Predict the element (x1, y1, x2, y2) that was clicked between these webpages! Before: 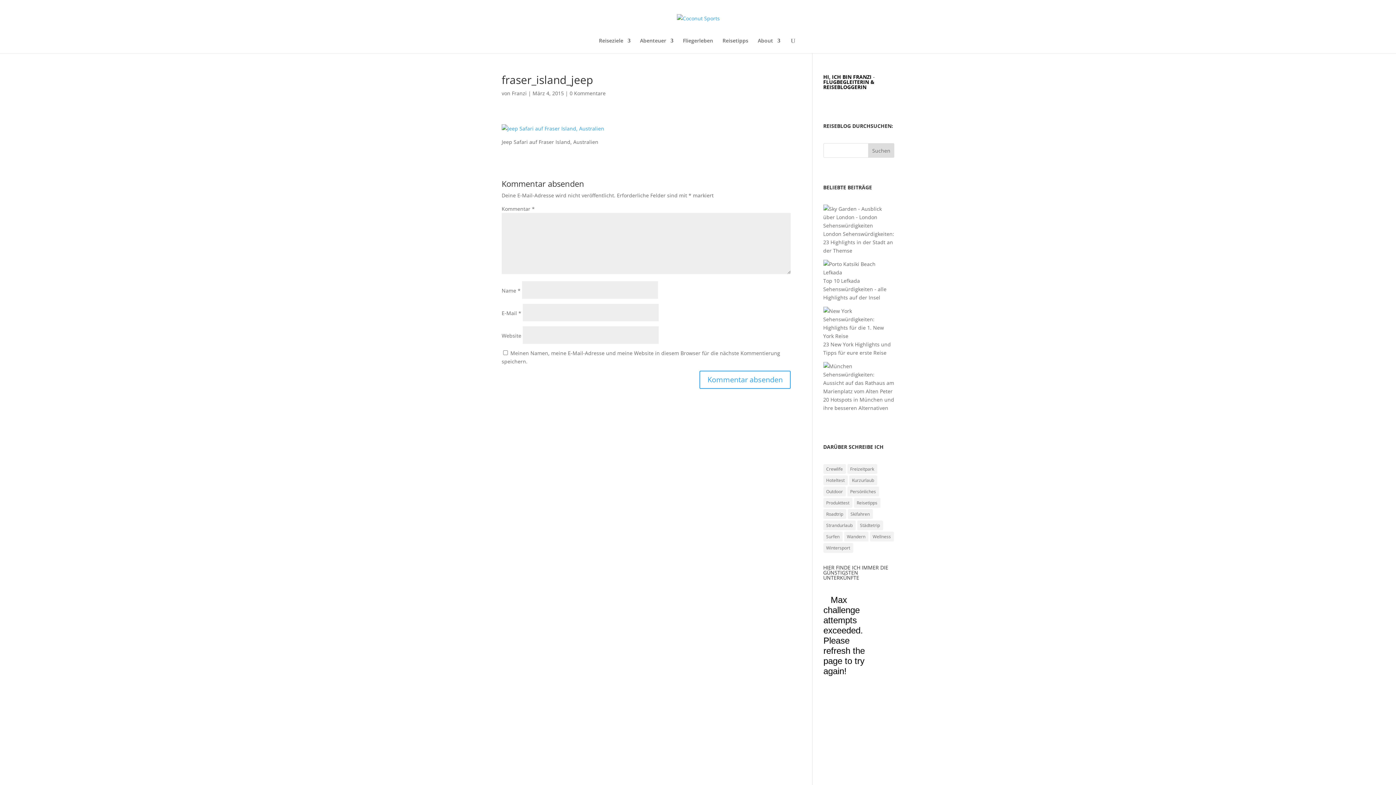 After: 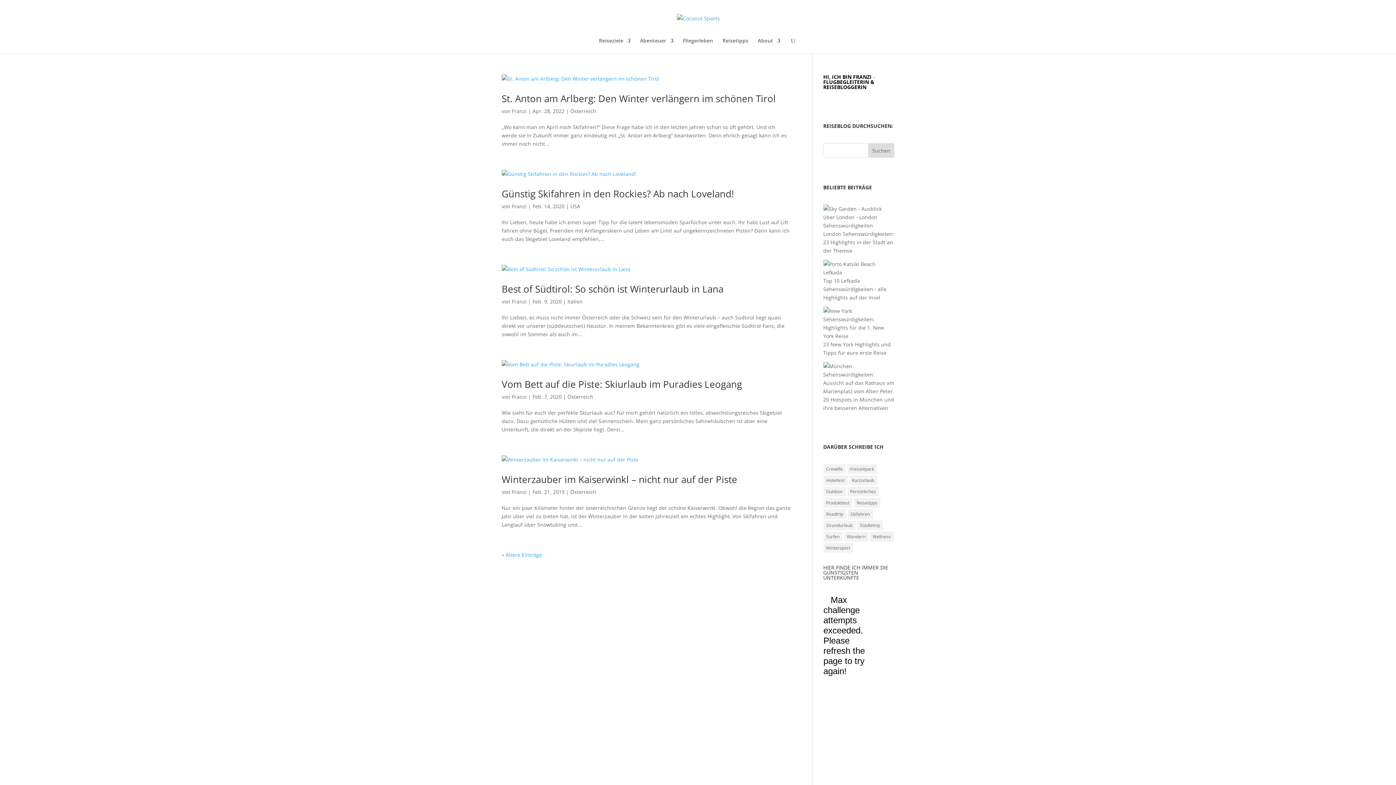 Action: label: Wintersport (11 Einträge) bbox: (823, 543, 853, 553)